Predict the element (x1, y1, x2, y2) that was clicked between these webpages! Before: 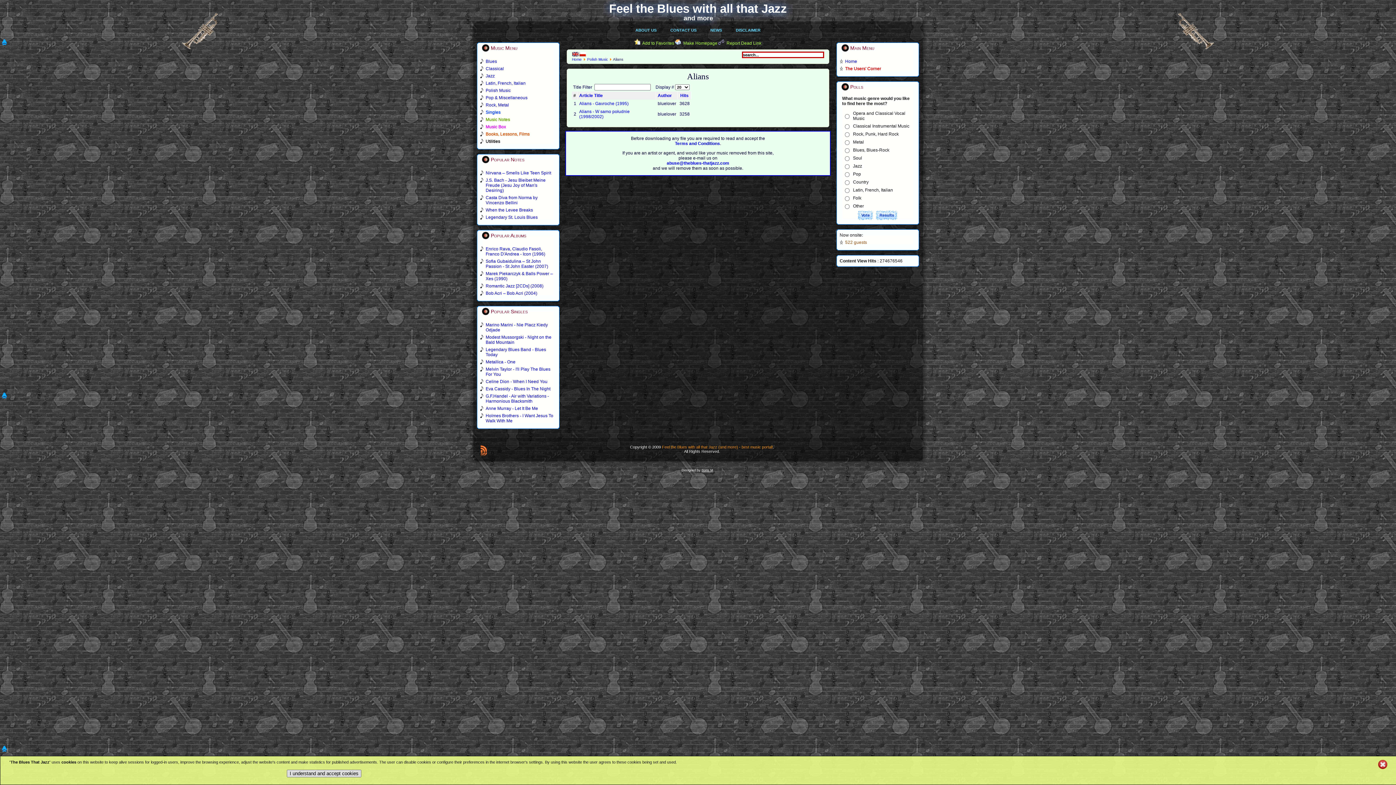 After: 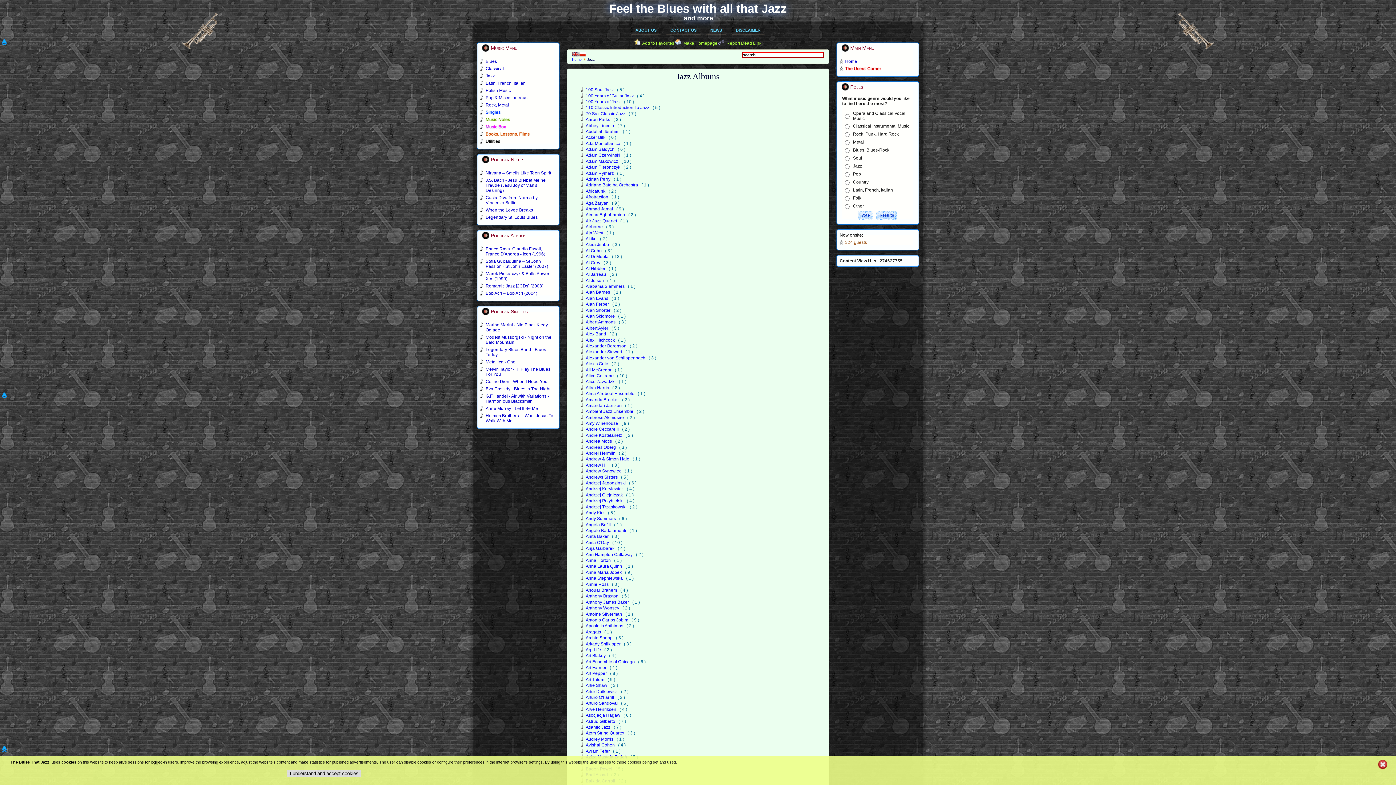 Action: bbox: (485, 73, 494, 78) label: Jazz